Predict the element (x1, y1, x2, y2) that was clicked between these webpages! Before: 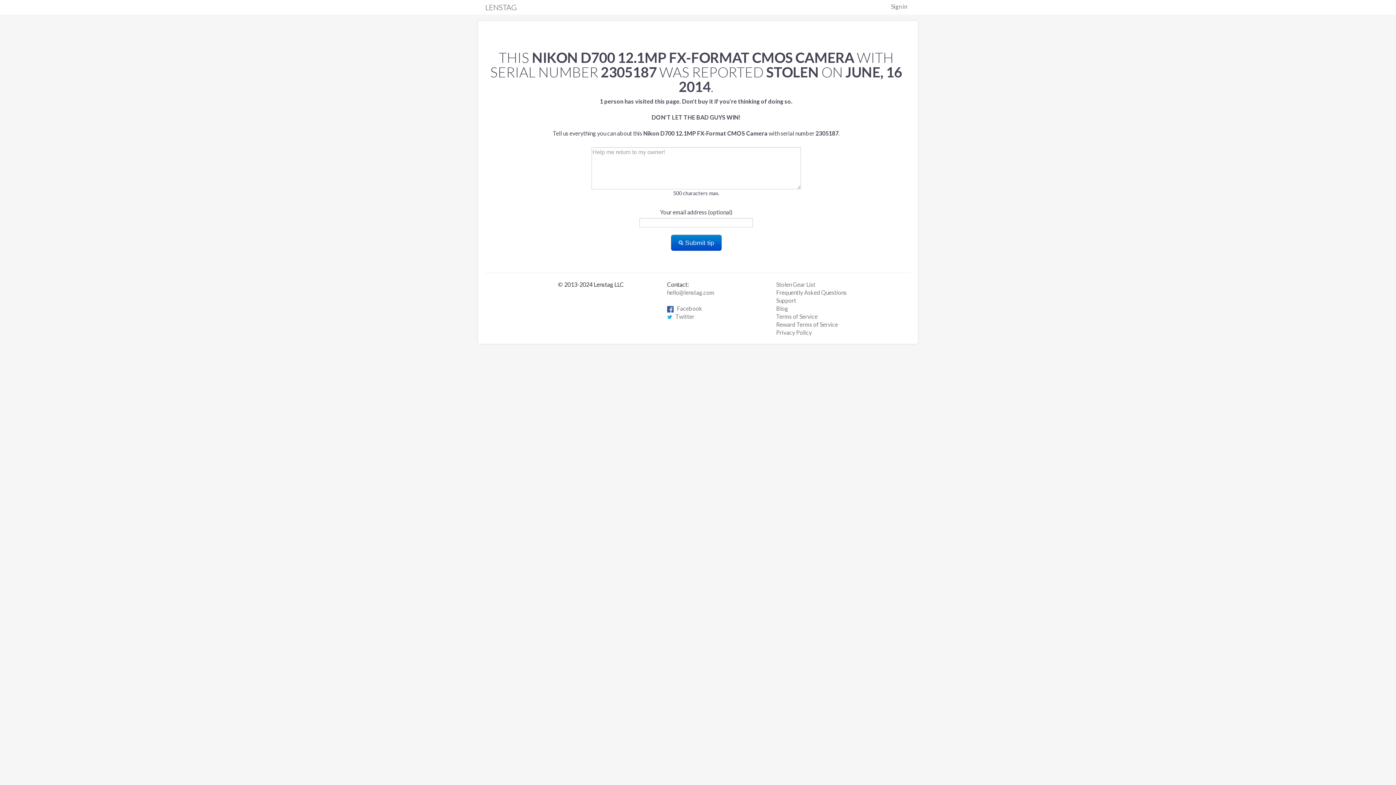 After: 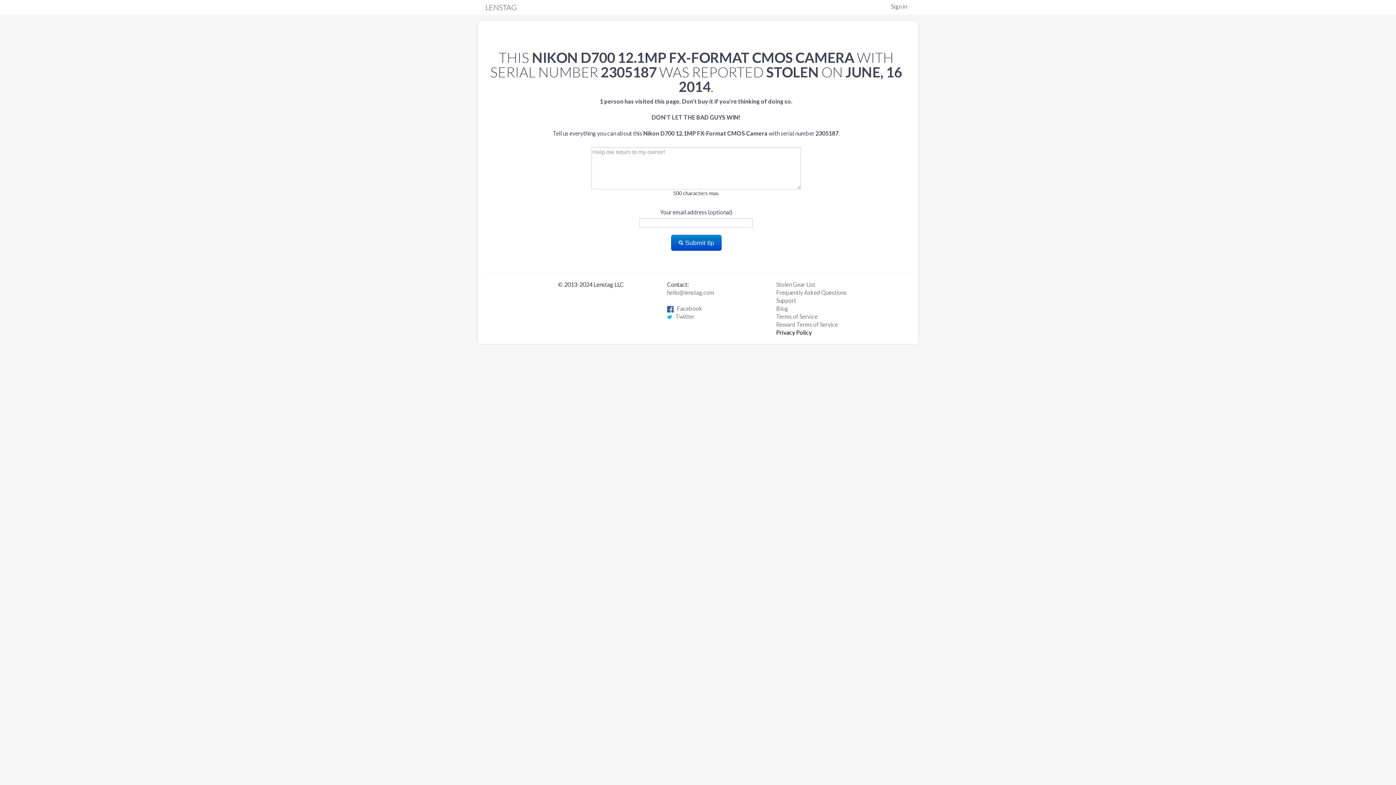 Action: bbox: (776, 329, 812, 336) label: Privacy Policy